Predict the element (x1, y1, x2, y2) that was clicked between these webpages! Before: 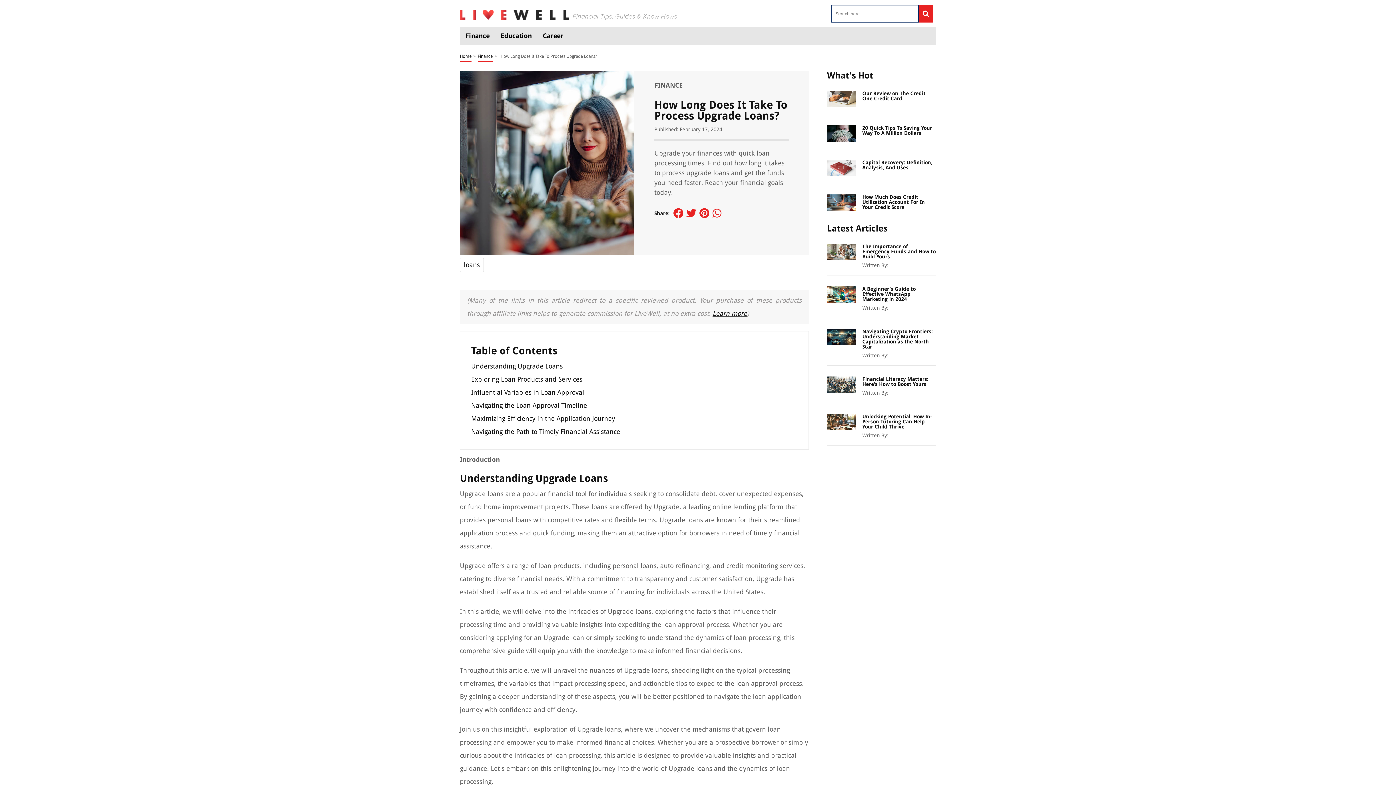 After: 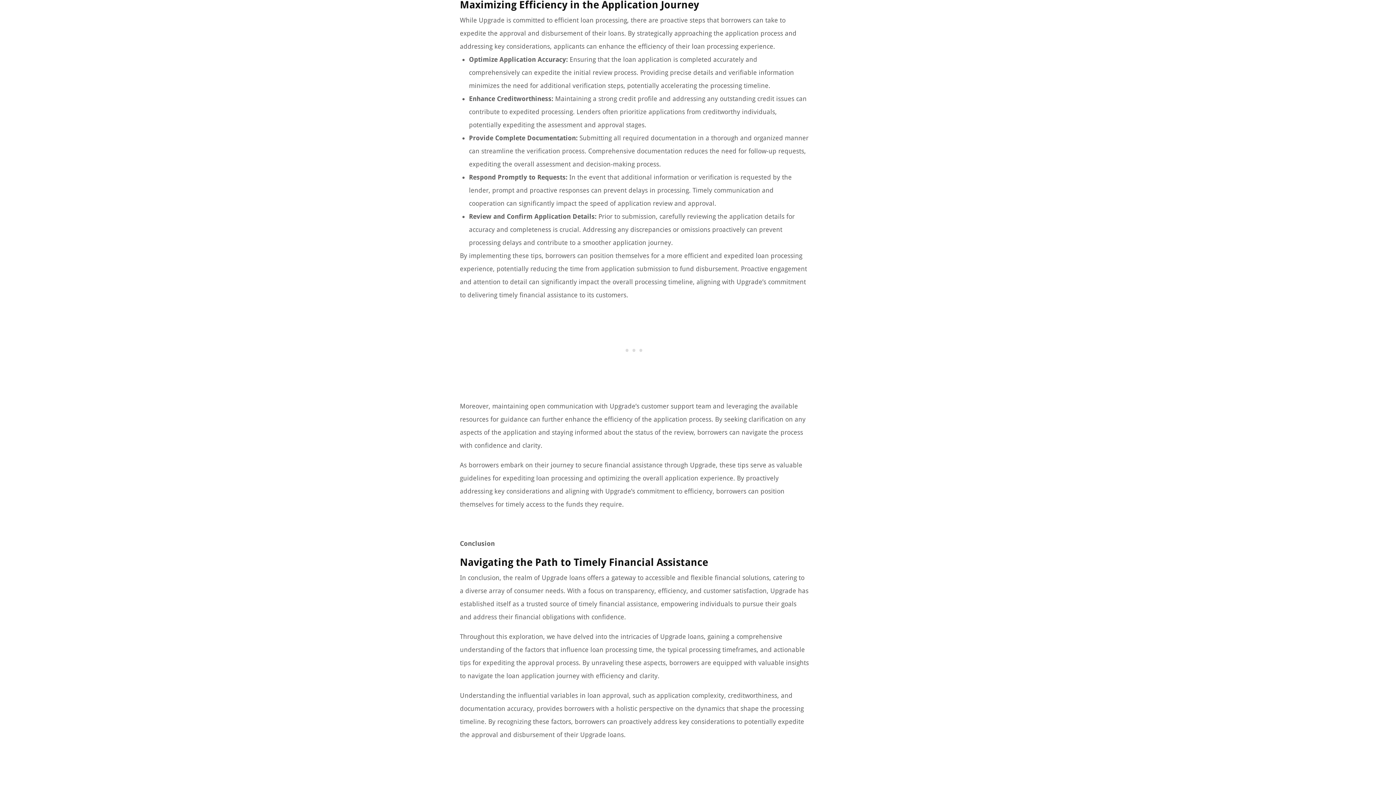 Action: bbox: (471, 414, 615, 422) label: Maximizing Efficiency in the Application Journey